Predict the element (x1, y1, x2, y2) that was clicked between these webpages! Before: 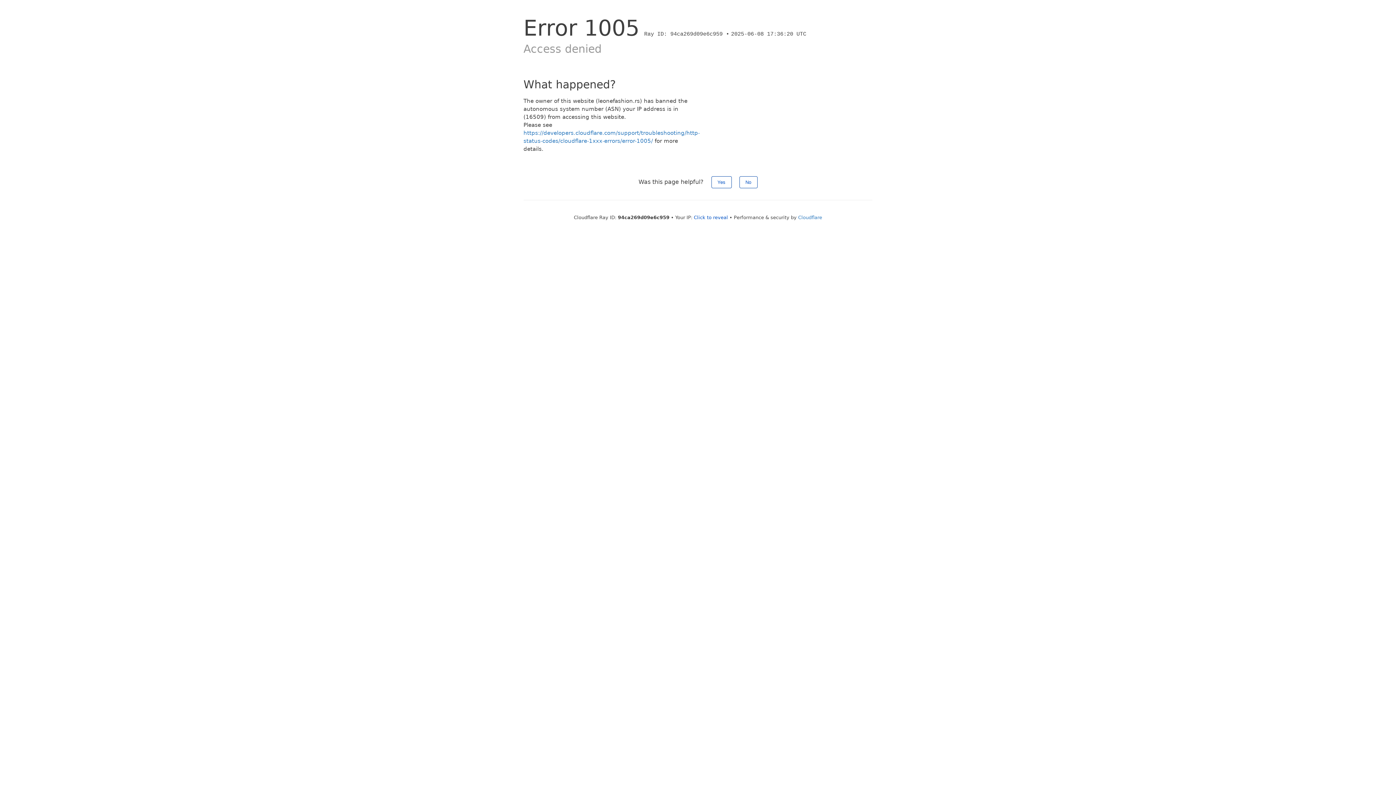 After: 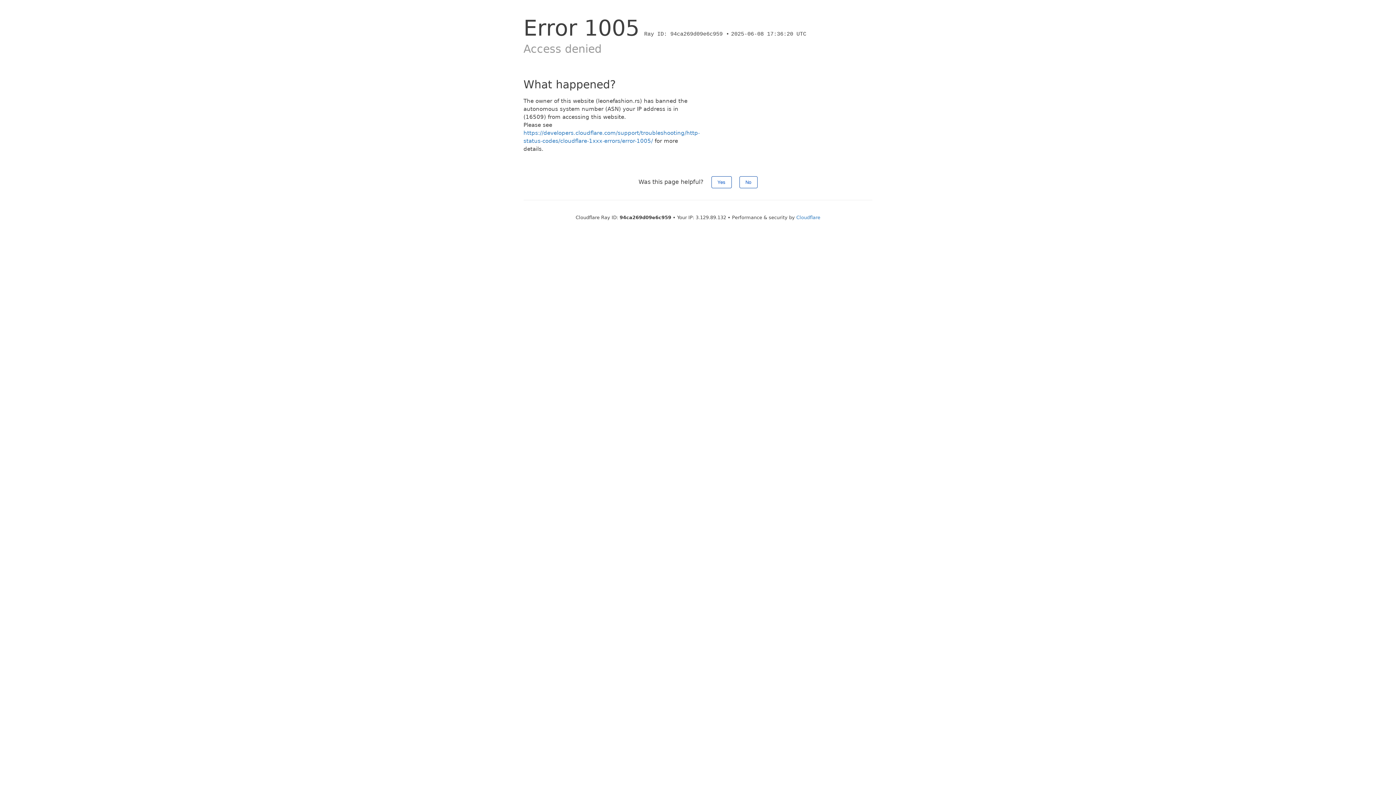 Action: label: Click to reveal bbox: (694, 214, 728, 220)